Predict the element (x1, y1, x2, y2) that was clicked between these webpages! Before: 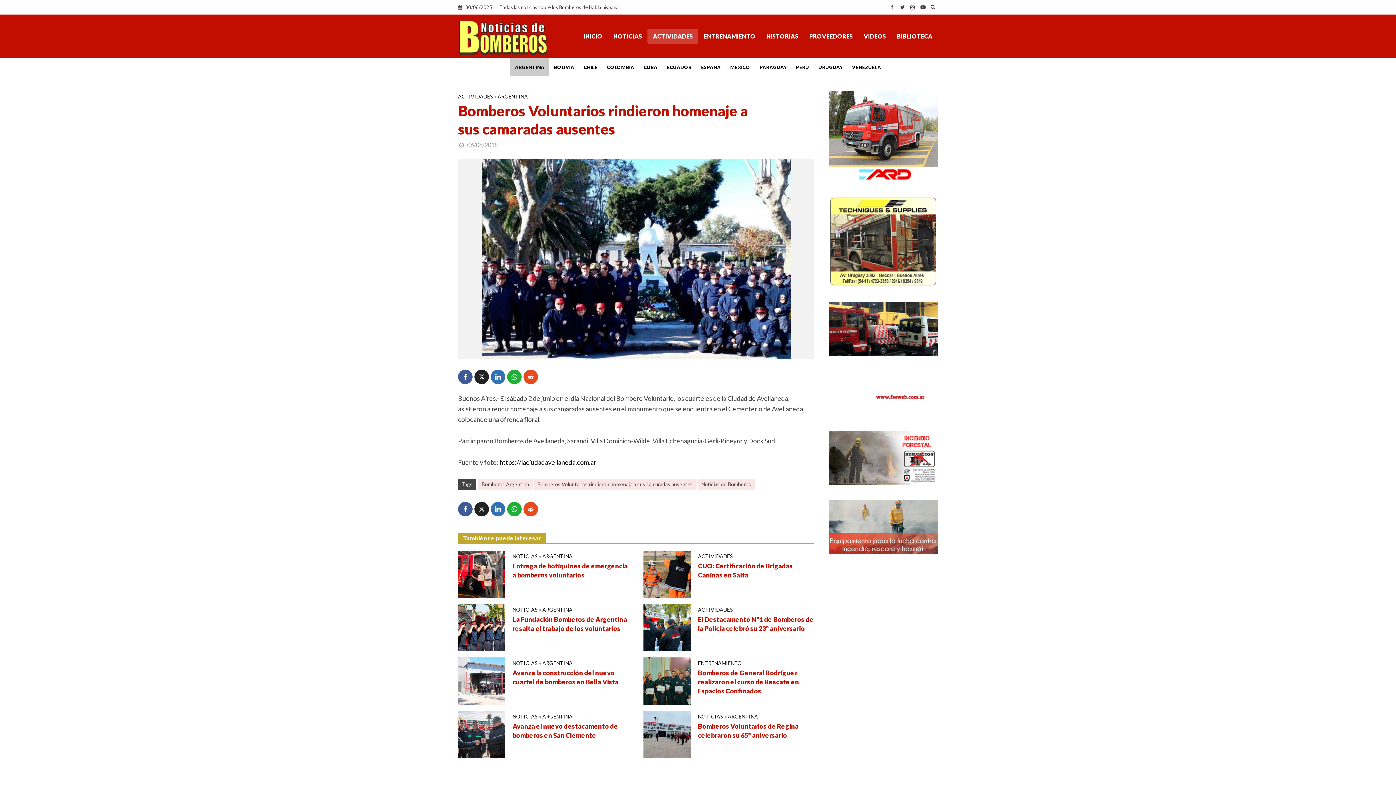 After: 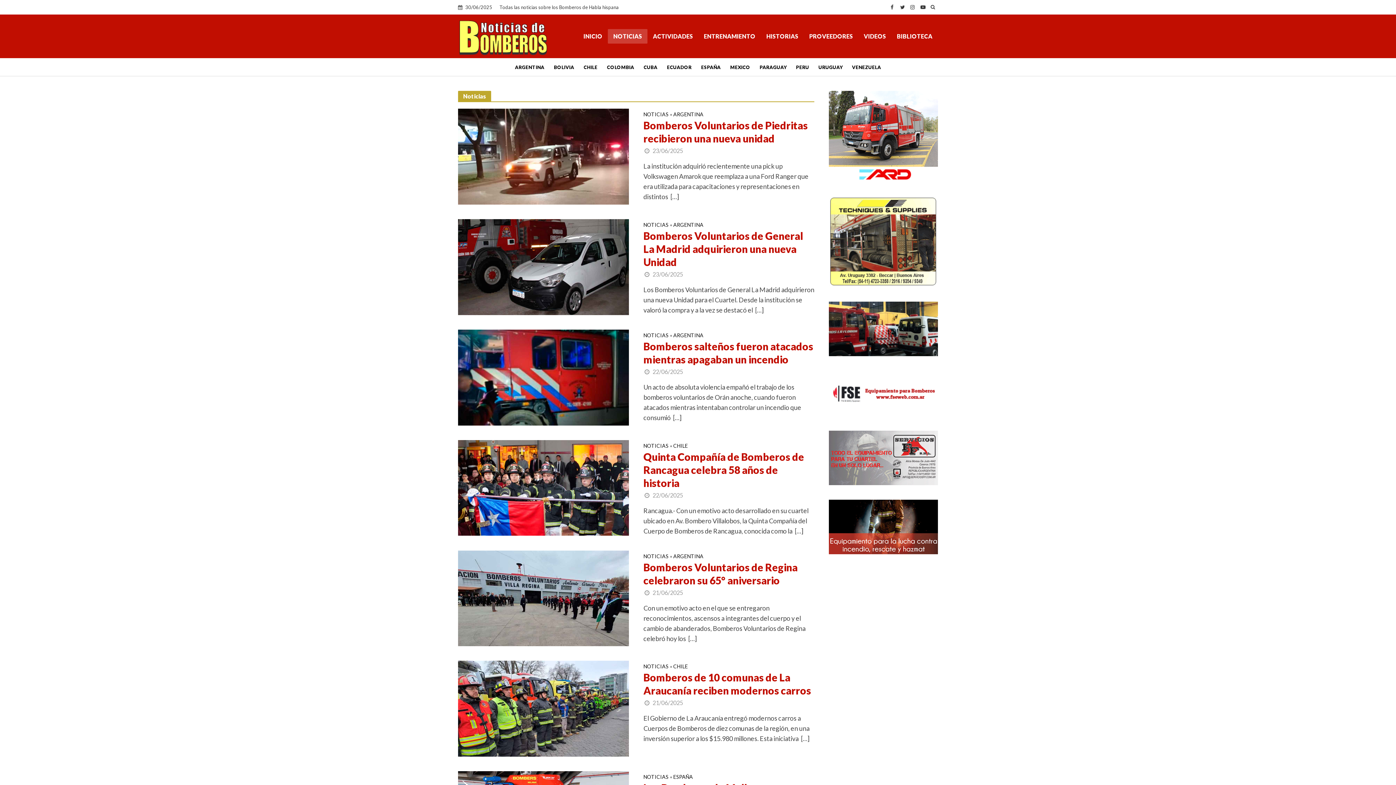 Action: bbox: (608, 29, 647, 43) label: NOTICIAS